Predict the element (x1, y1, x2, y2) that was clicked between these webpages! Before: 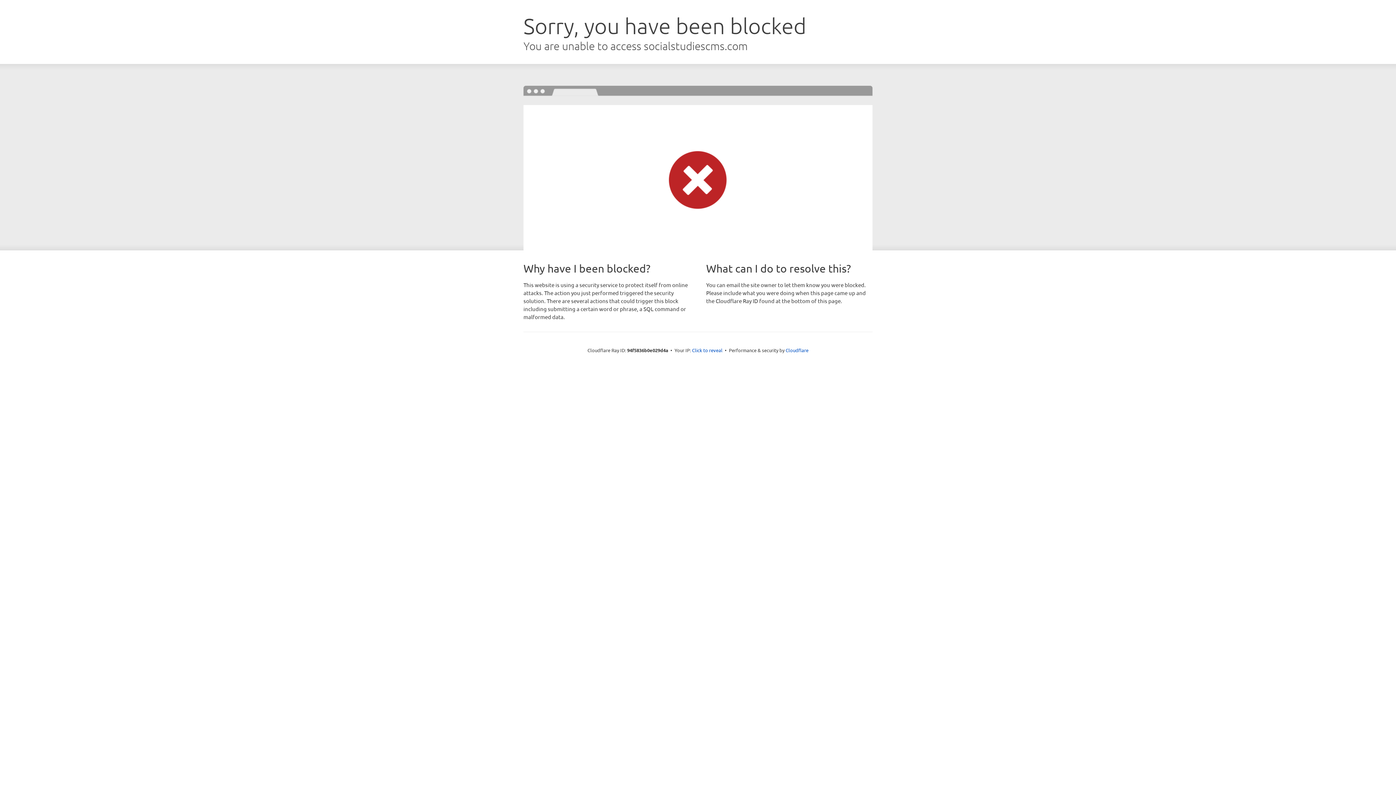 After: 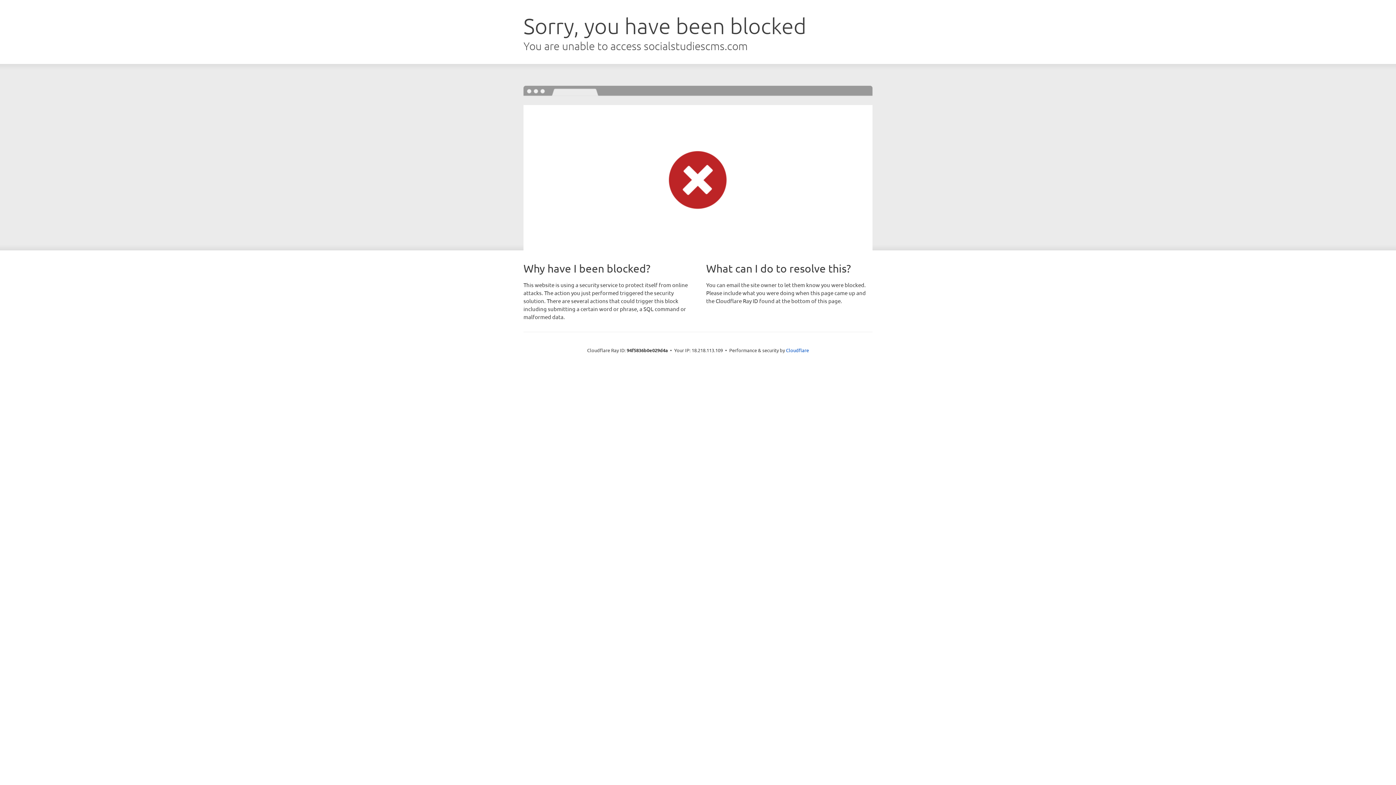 Action: bbox: (692, 346, 722, 353) label: Click to reveal